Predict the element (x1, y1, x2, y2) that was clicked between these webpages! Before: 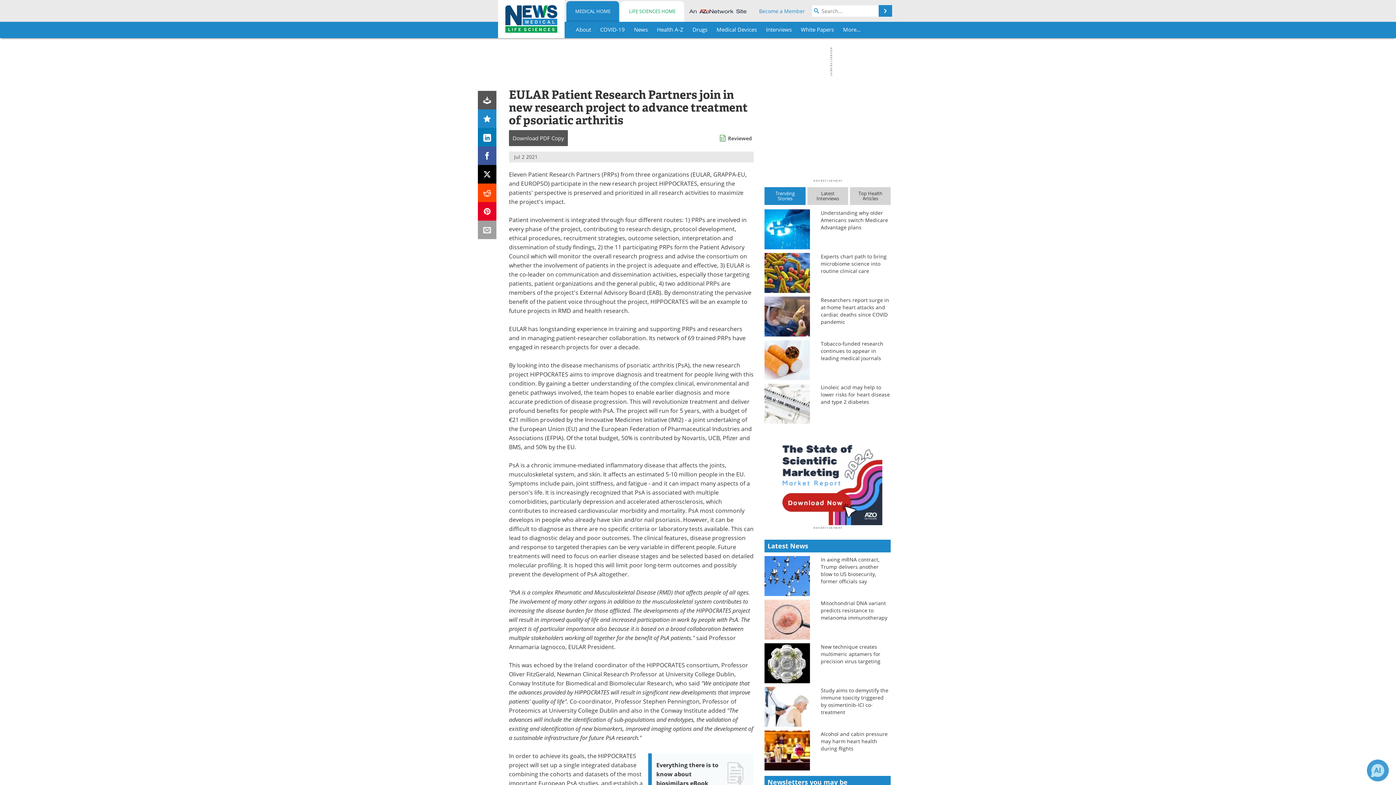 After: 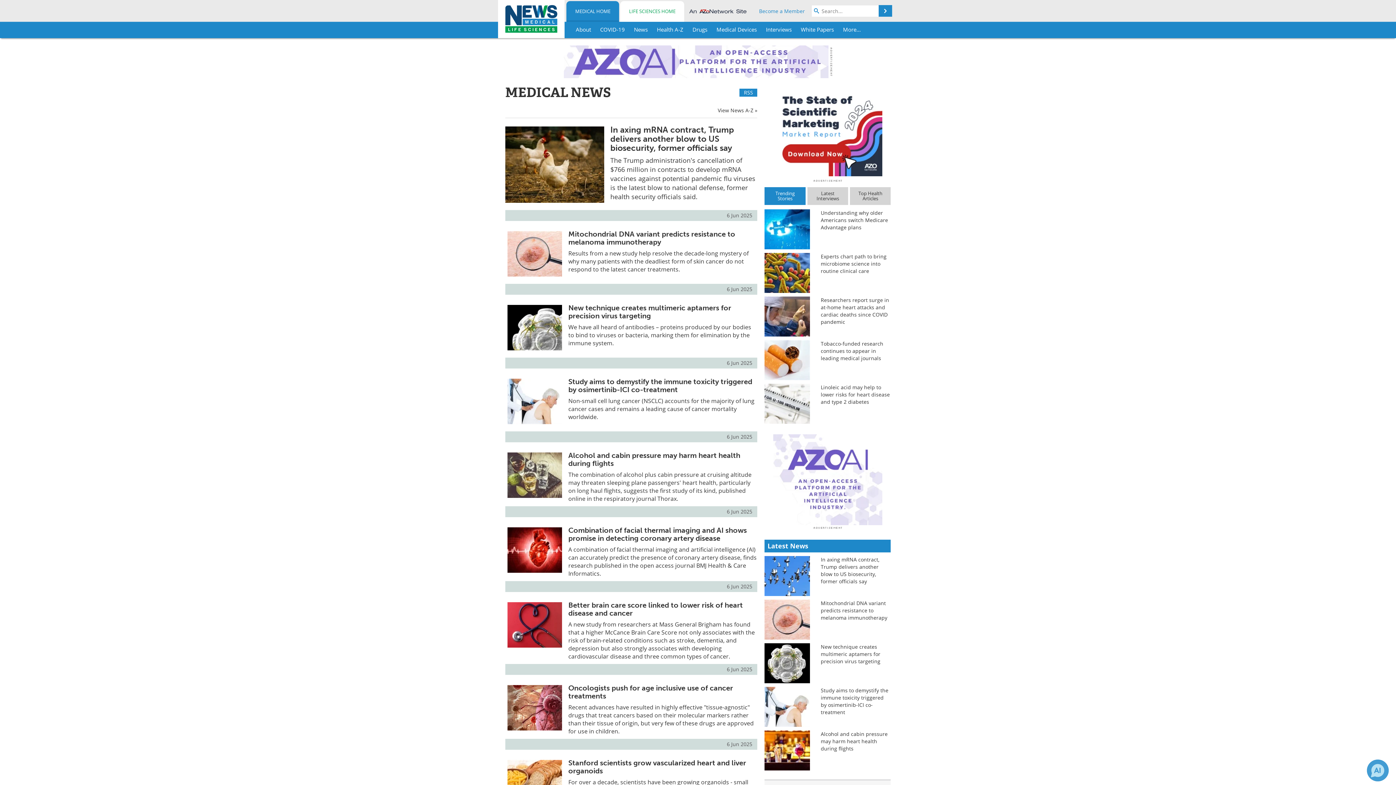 Action: bbox: (630, 21, 651, 38) label: News